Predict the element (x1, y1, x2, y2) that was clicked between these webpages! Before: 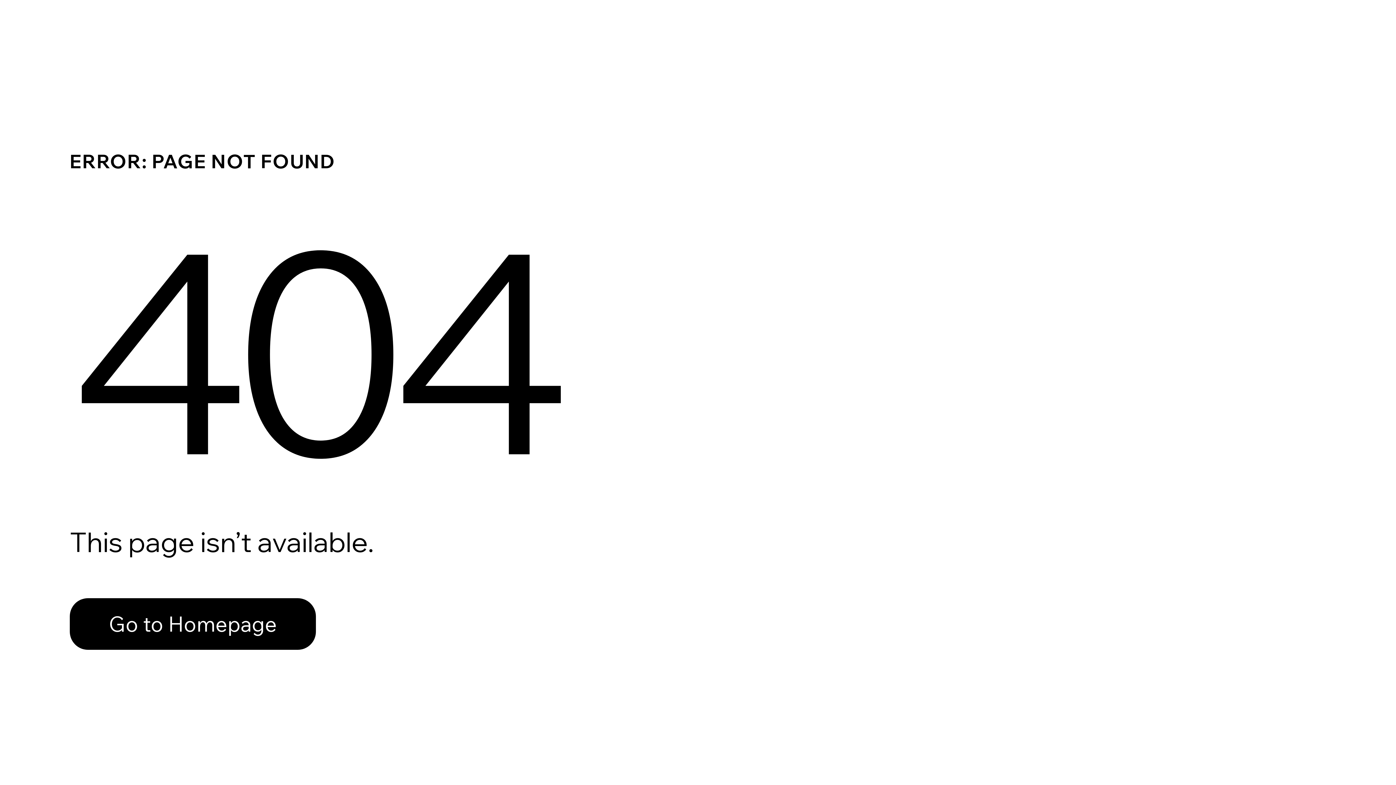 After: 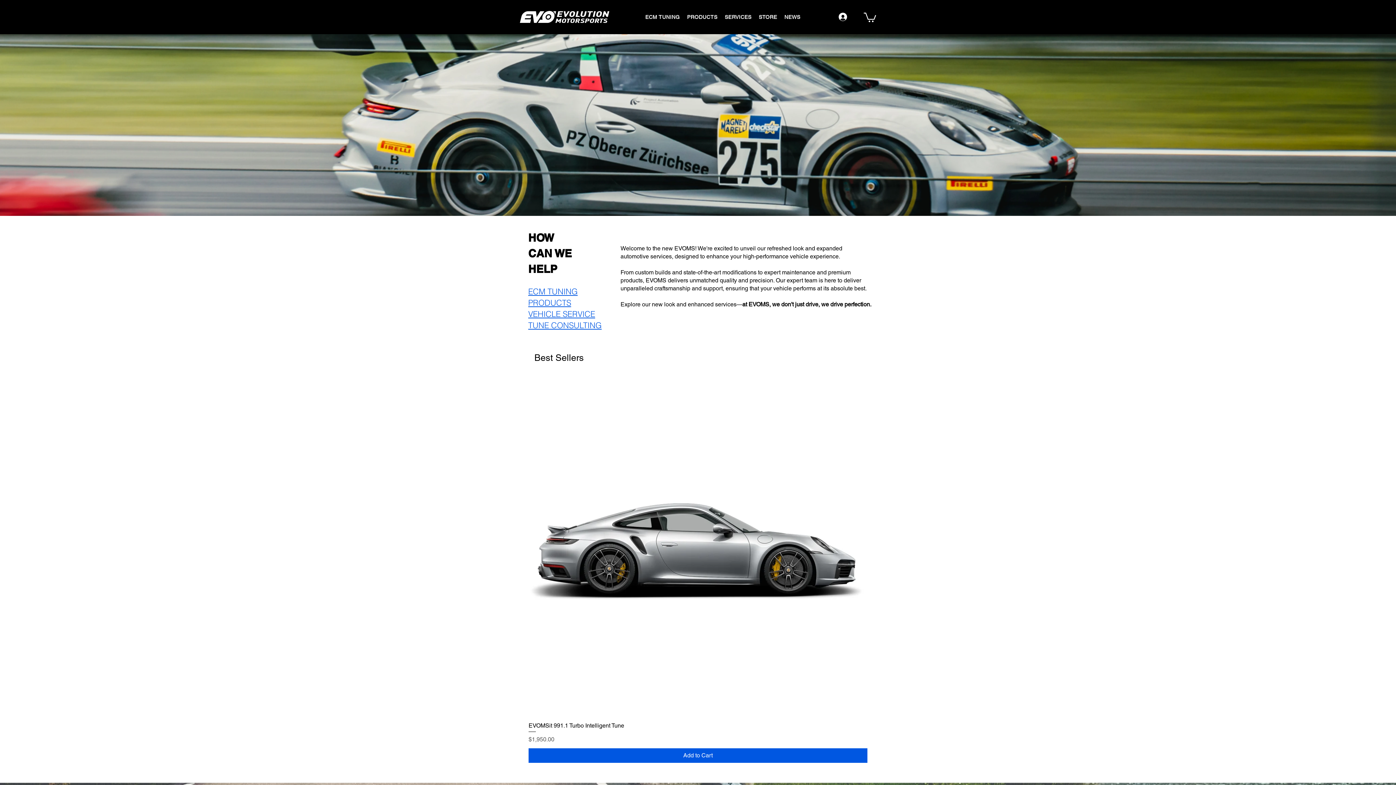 Action: label: Go to Homepage bbox: (69, 582, 768, 659)